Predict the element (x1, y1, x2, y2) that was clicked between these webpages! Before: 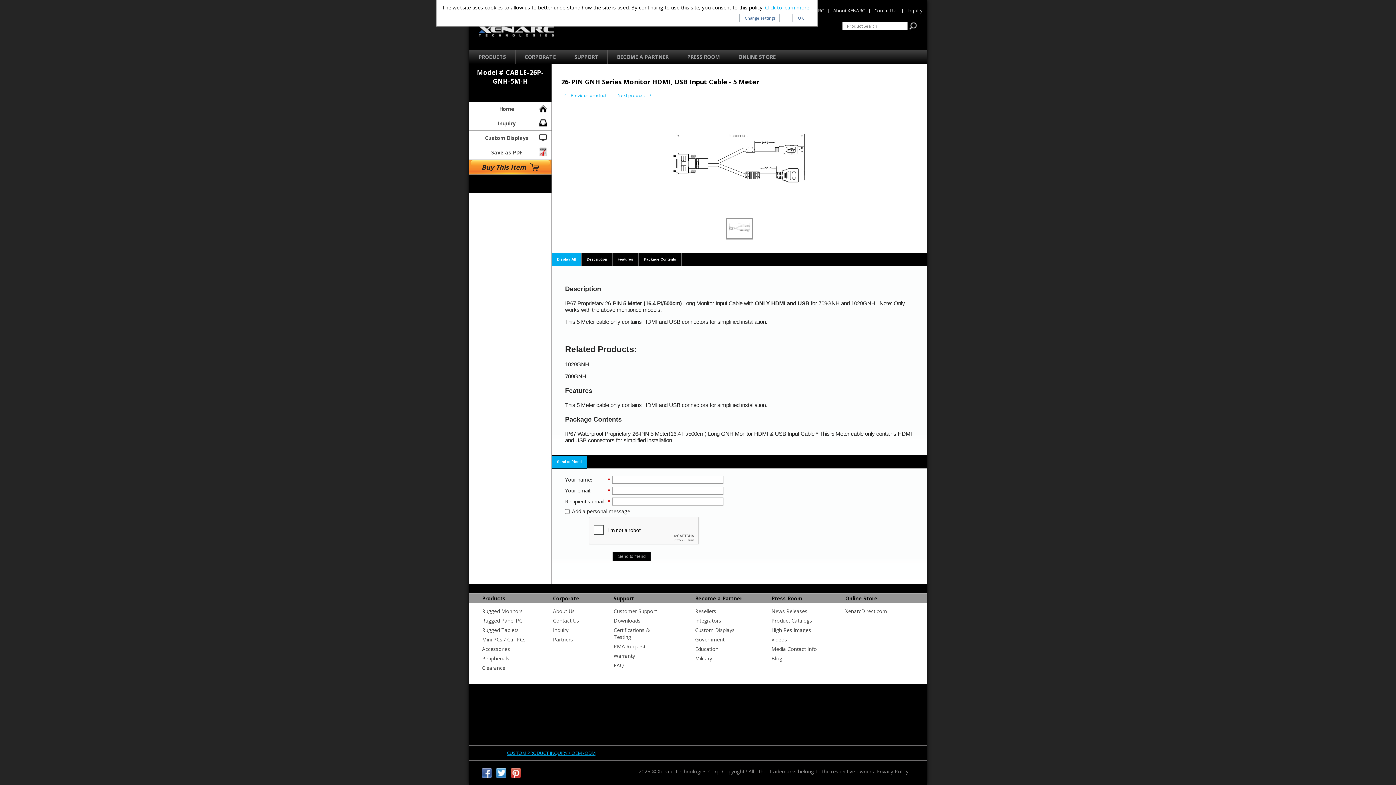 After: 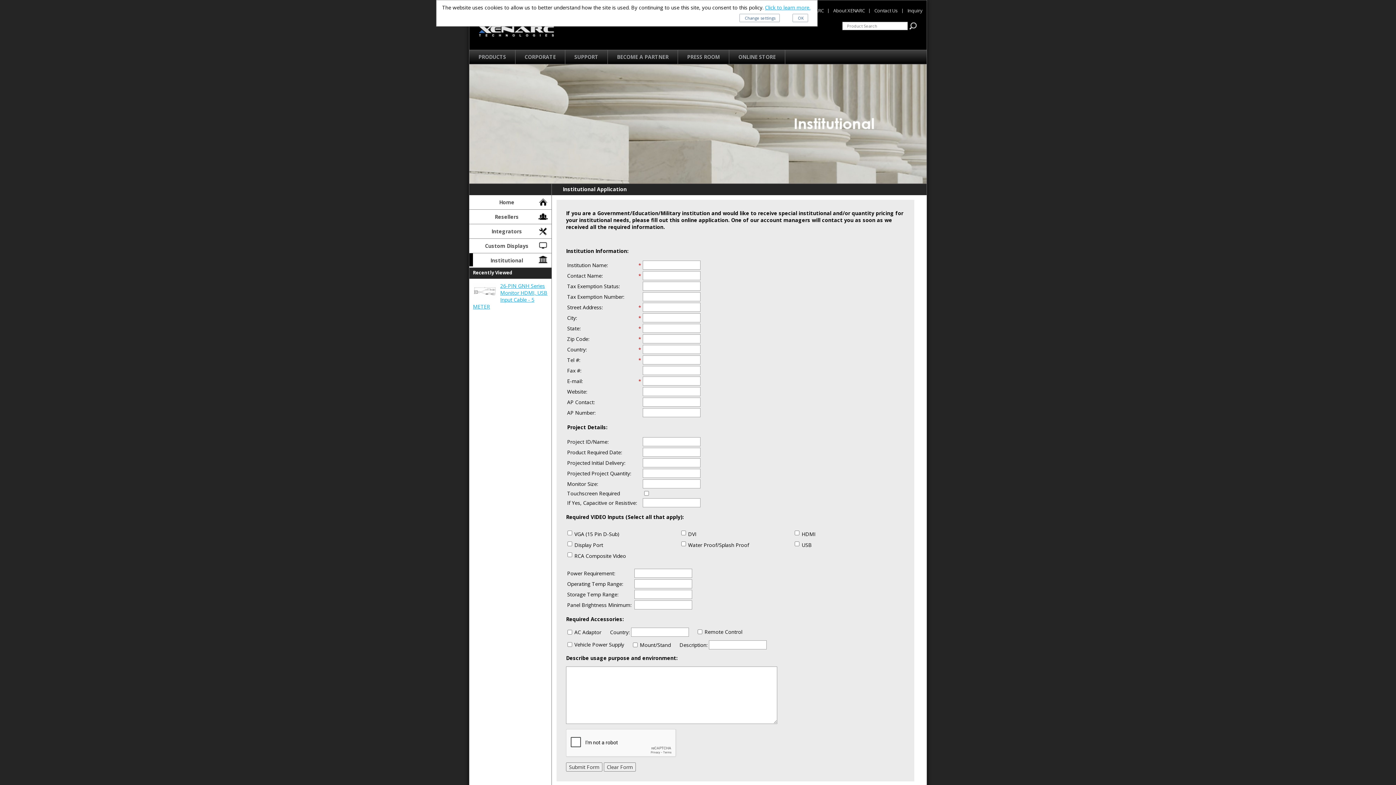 Action: label: Military bbox: (695, 655, 712, 662)